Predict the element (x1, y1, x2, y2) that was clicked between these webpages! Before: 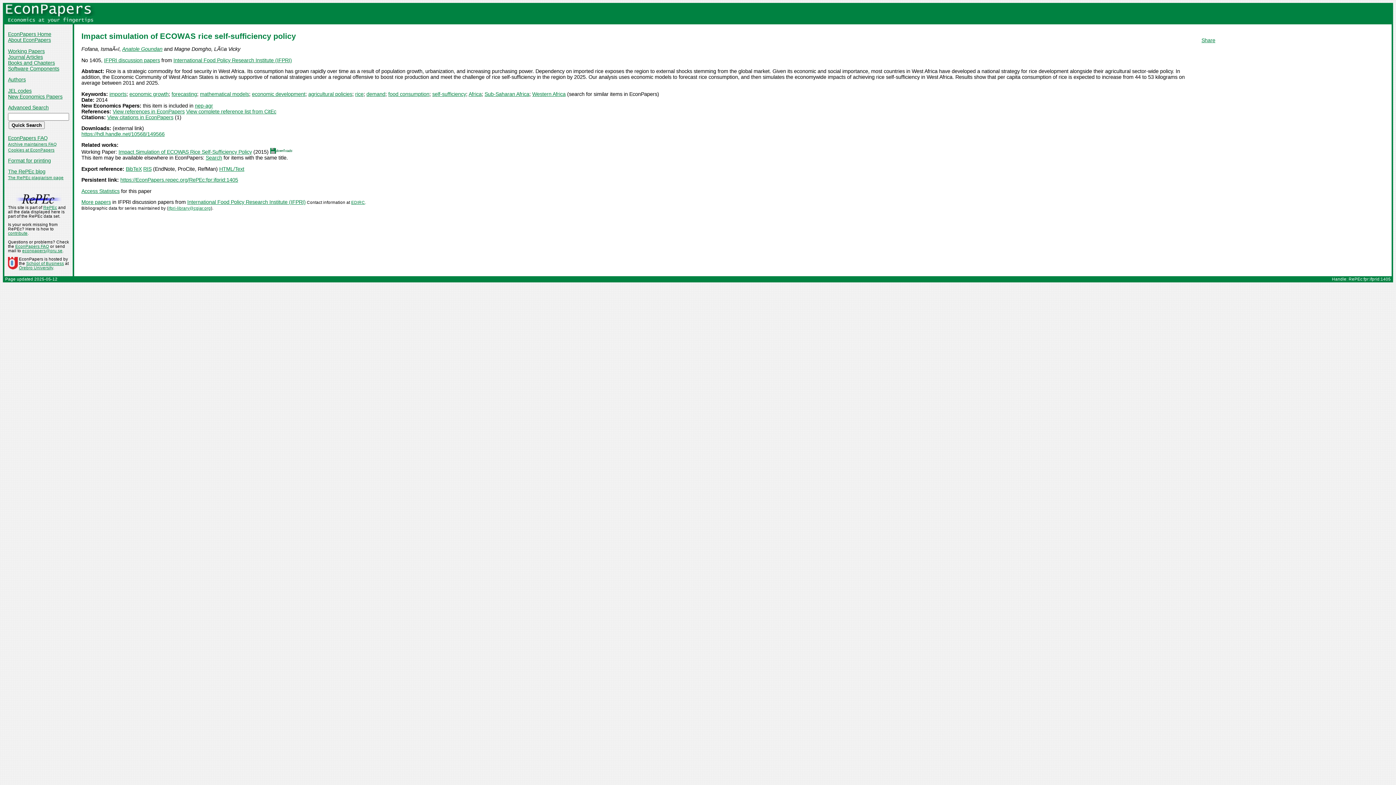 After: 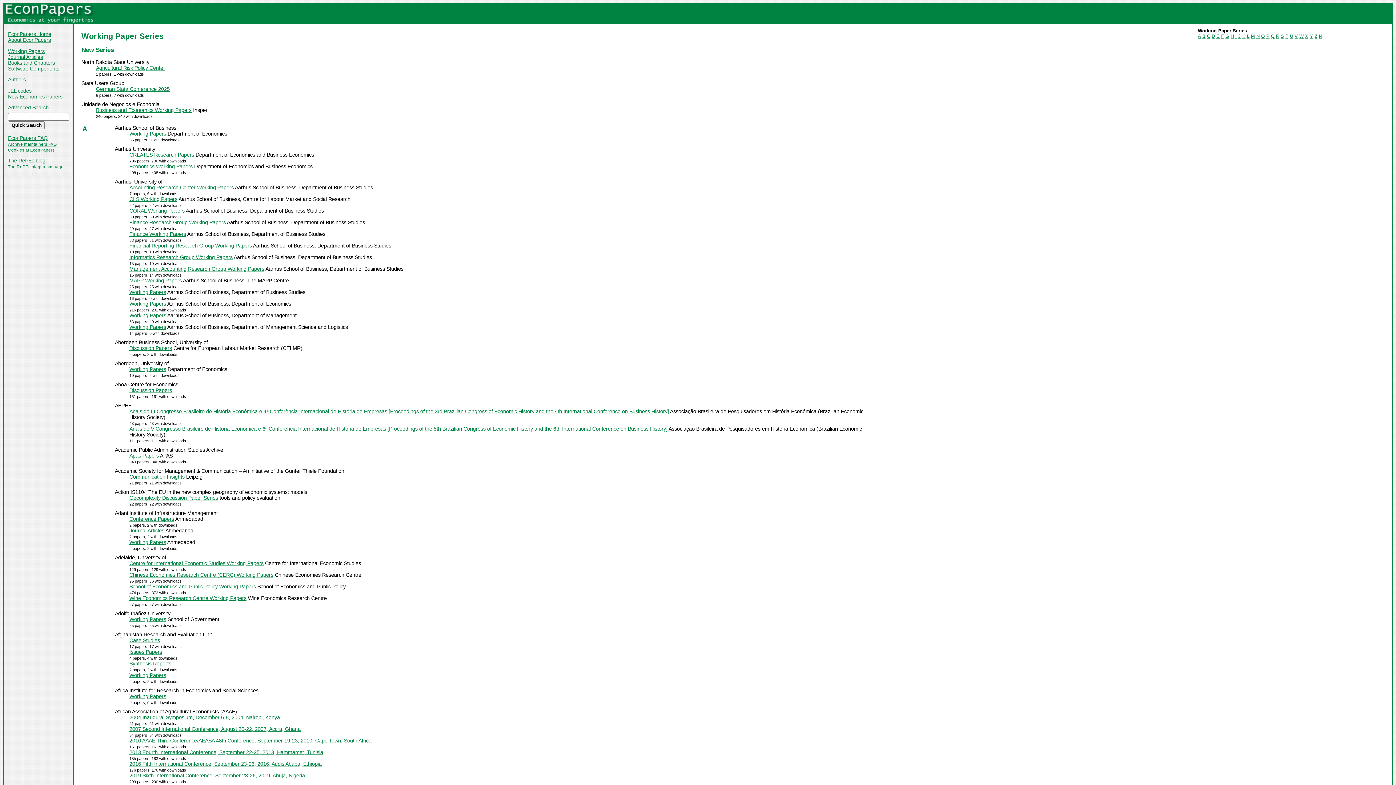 Action: bbox: (8, 48, 44, 54) label: Working Papers